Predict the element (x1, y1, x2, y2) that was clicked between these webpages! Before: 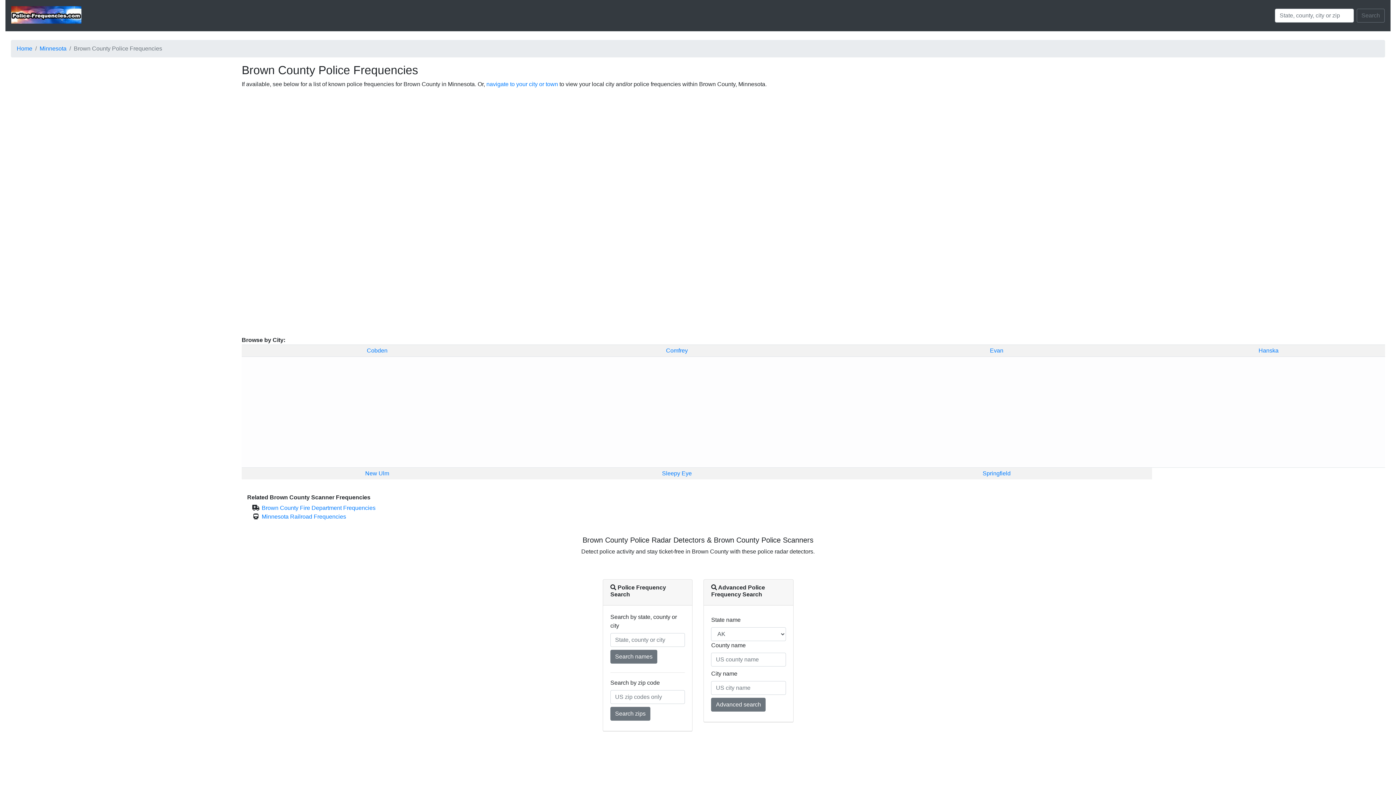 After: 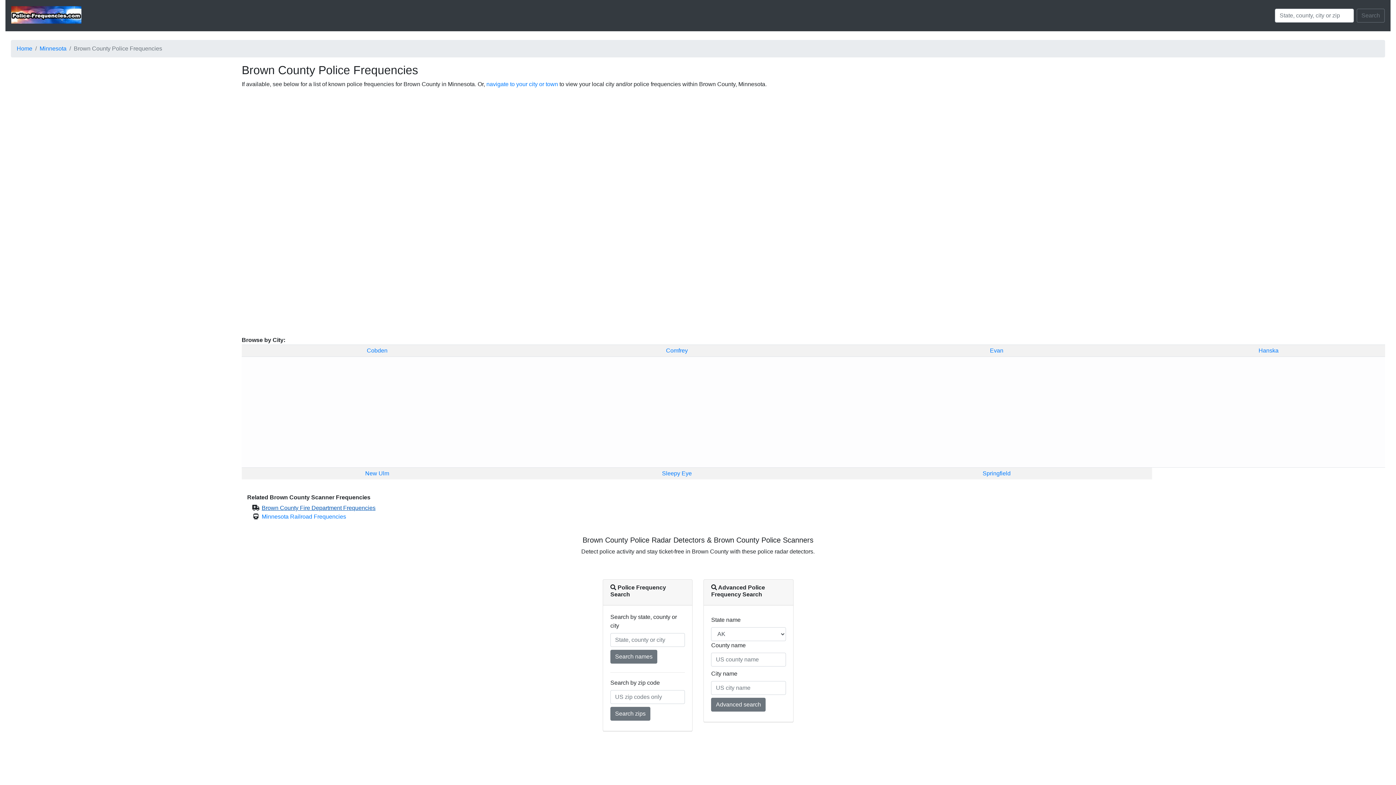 Action: label: Brown County Fire Department Frequencies bbox: (261, 504, 375, 511)